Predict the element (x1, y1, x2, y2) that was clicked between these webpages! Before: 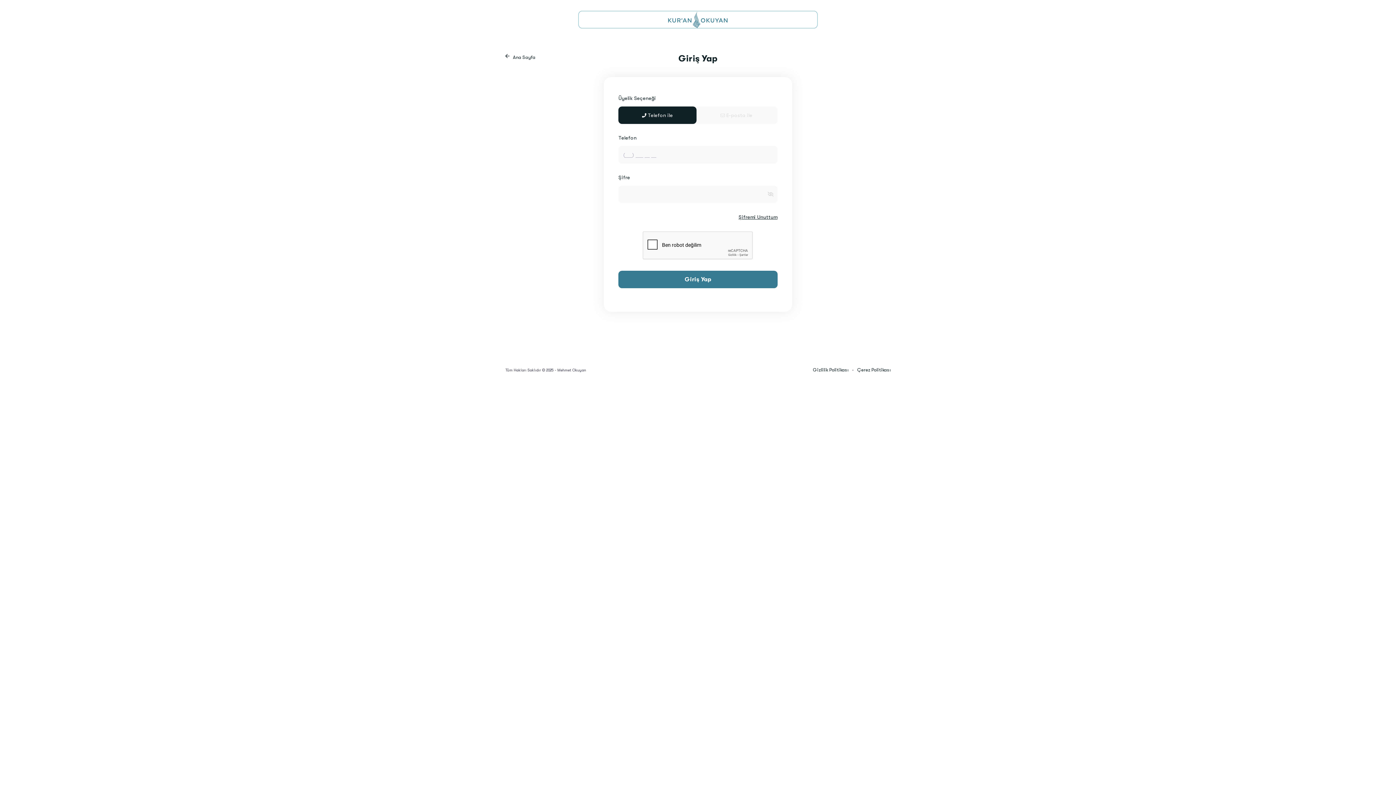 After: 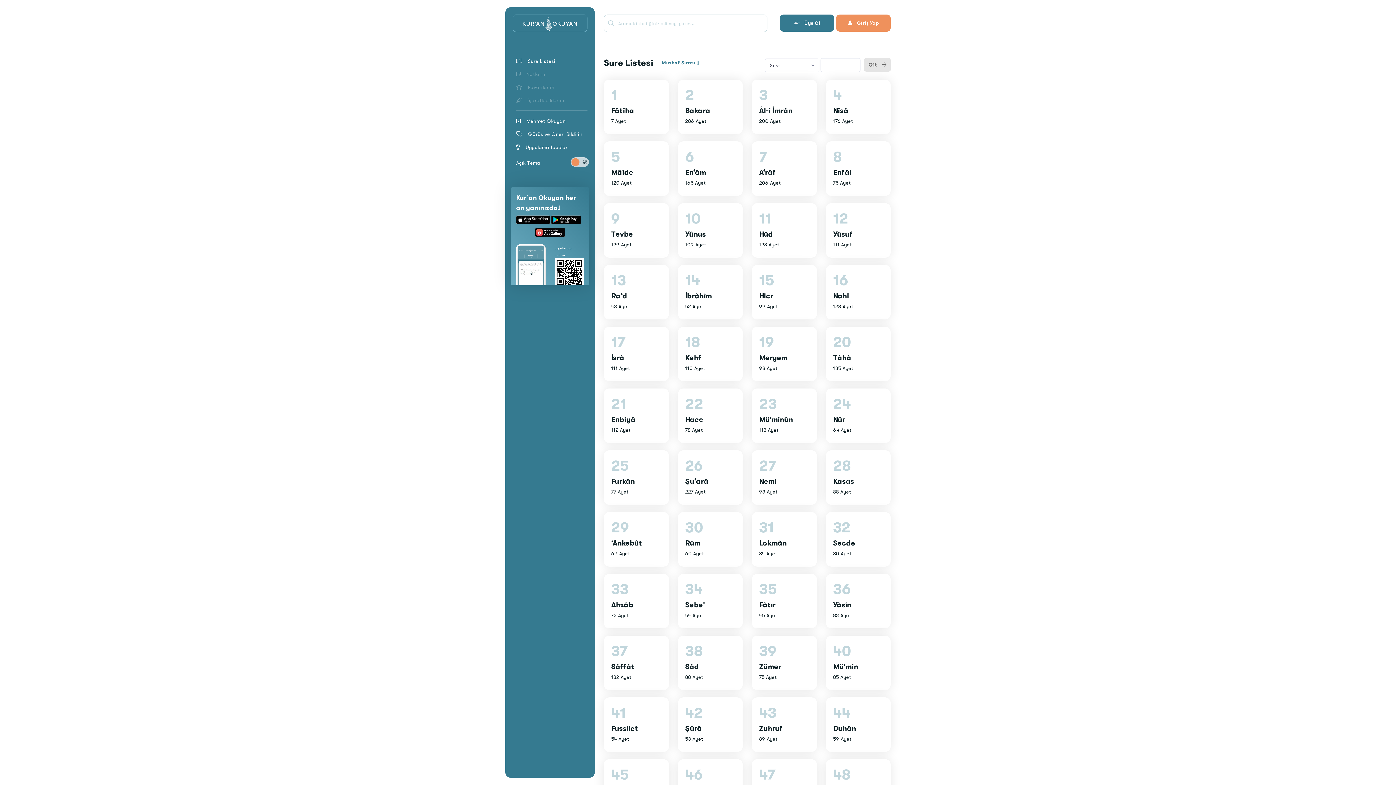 Action: bbox: (578, 10, 817, 28)